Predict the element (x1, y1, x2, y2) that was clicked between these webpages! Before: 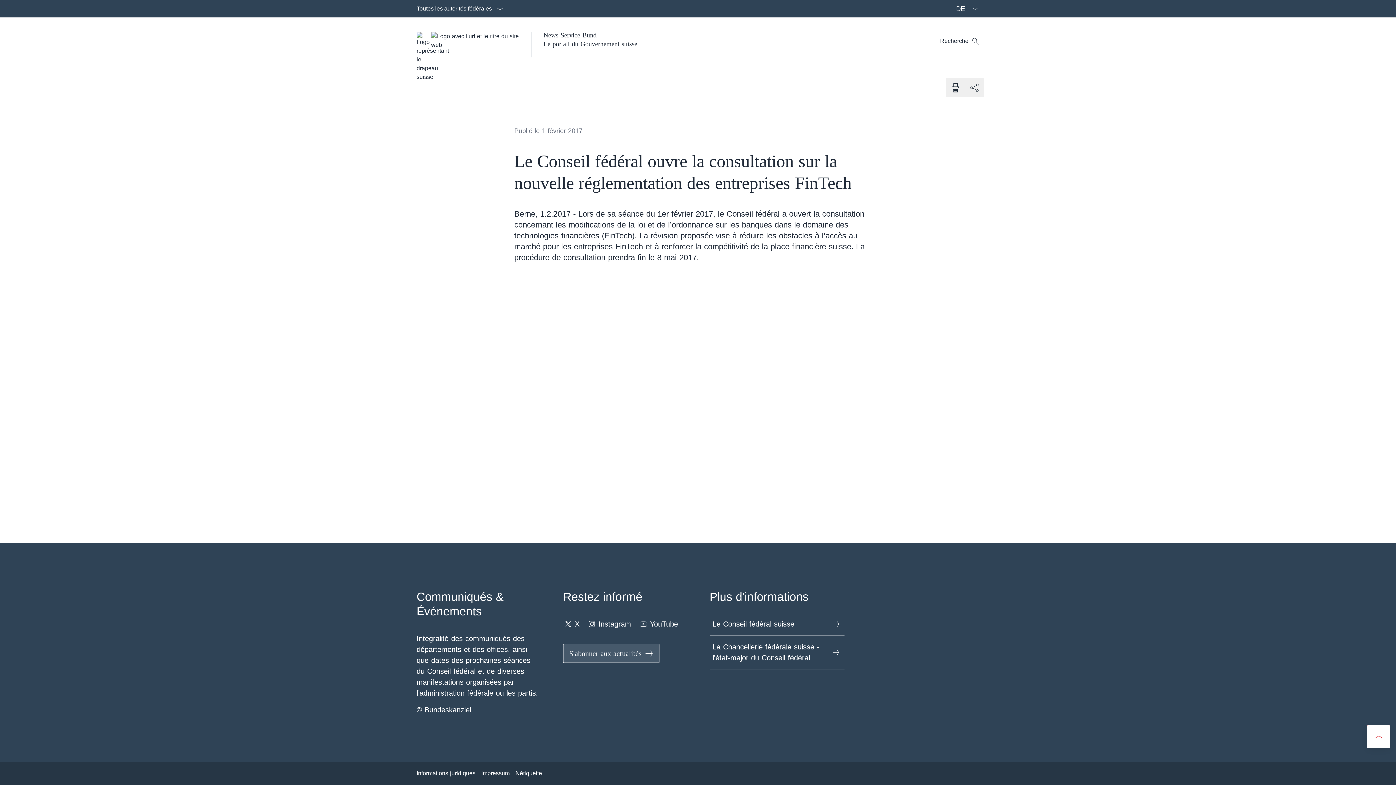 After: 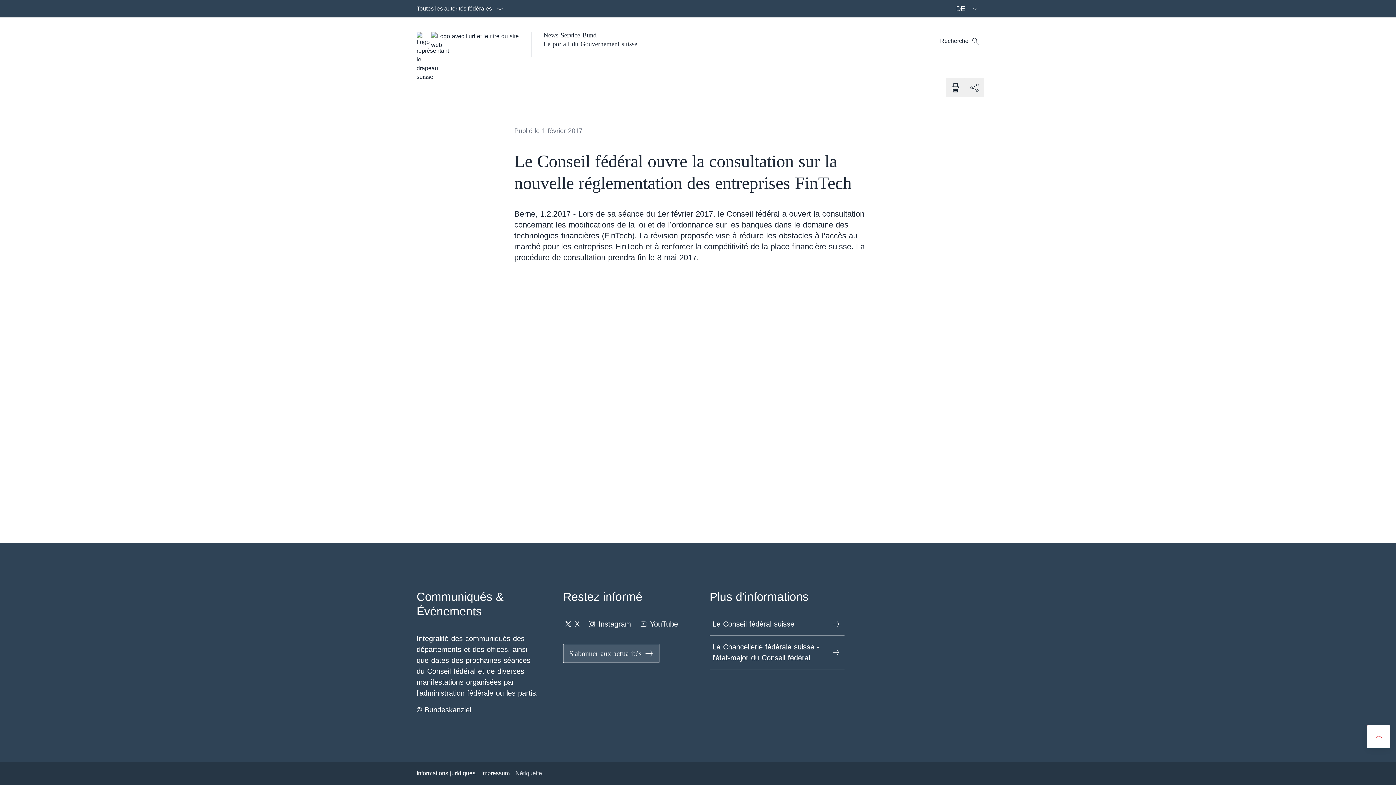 Action: label: Nétiquette Ouvrir le lien dans une nouvelle fenêtre bbox: (515, 766, 542, 781)